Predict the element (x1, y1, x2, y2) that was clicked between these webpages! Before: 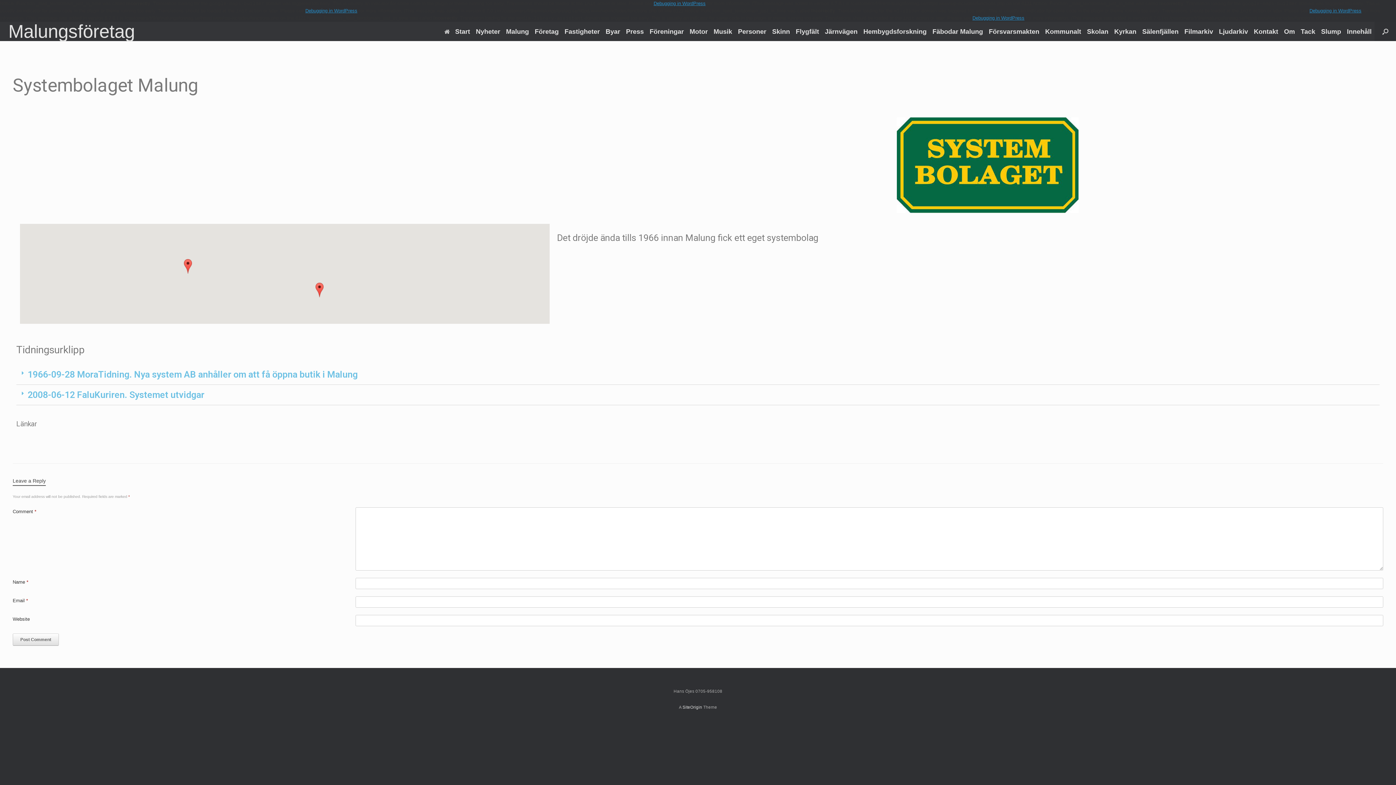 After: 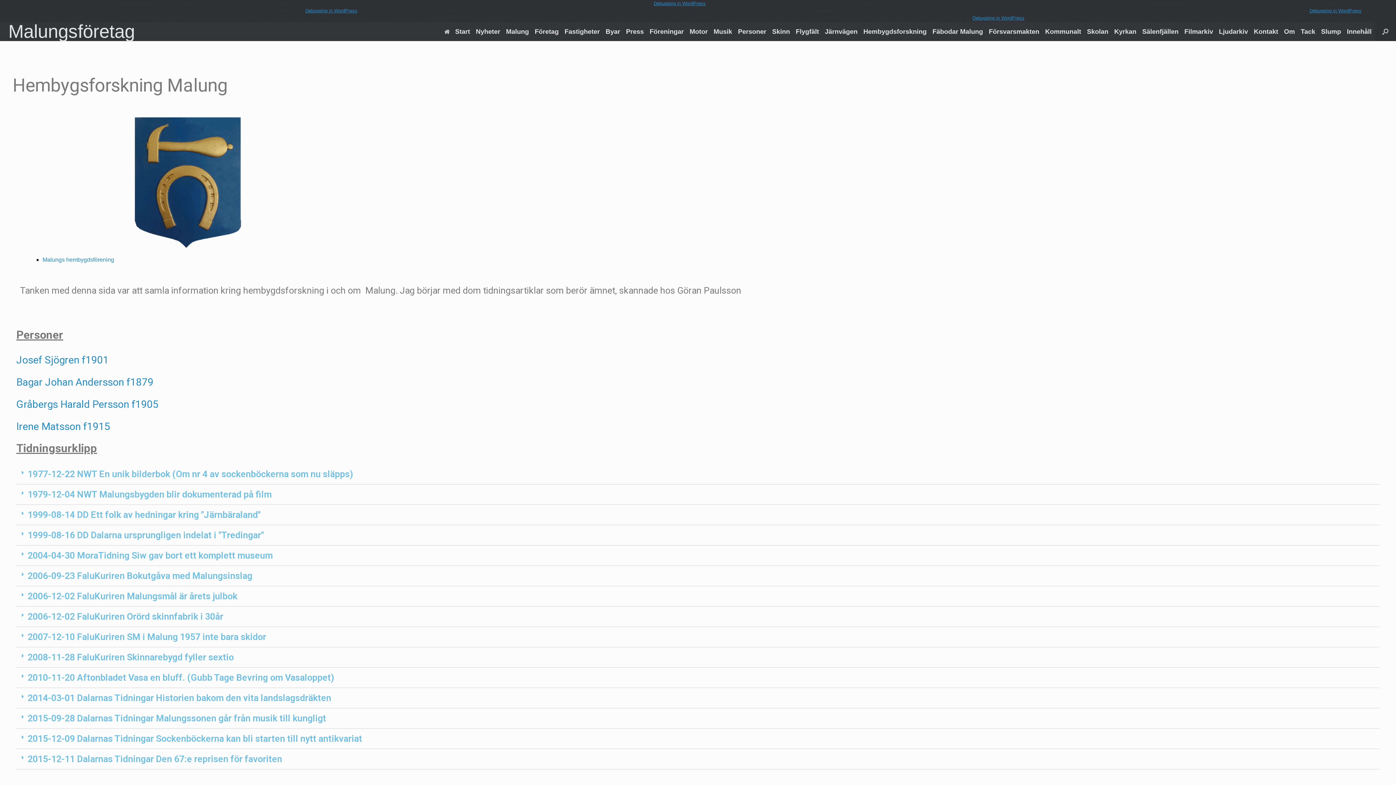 Action: bbox: (860, 25, 929, 37) label: Hembygdsforskning